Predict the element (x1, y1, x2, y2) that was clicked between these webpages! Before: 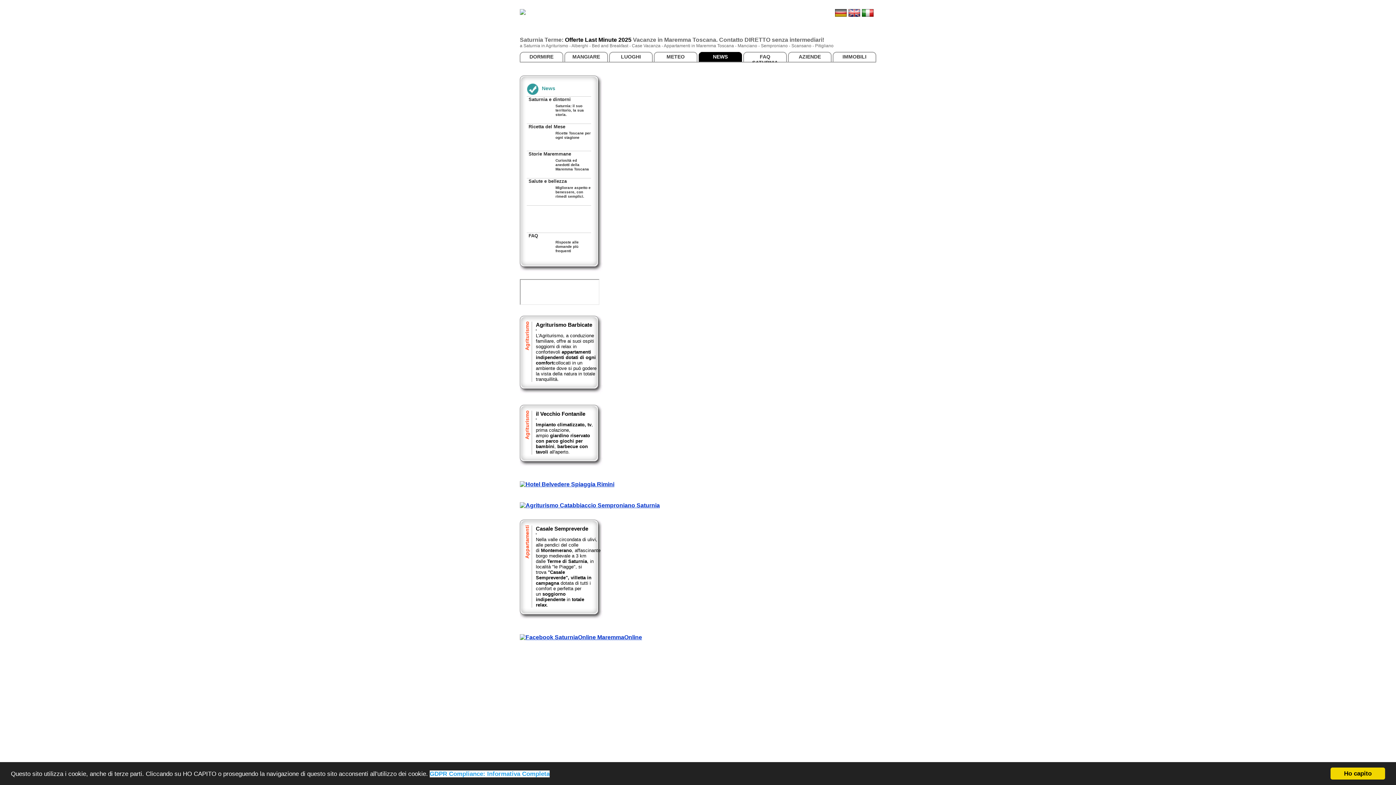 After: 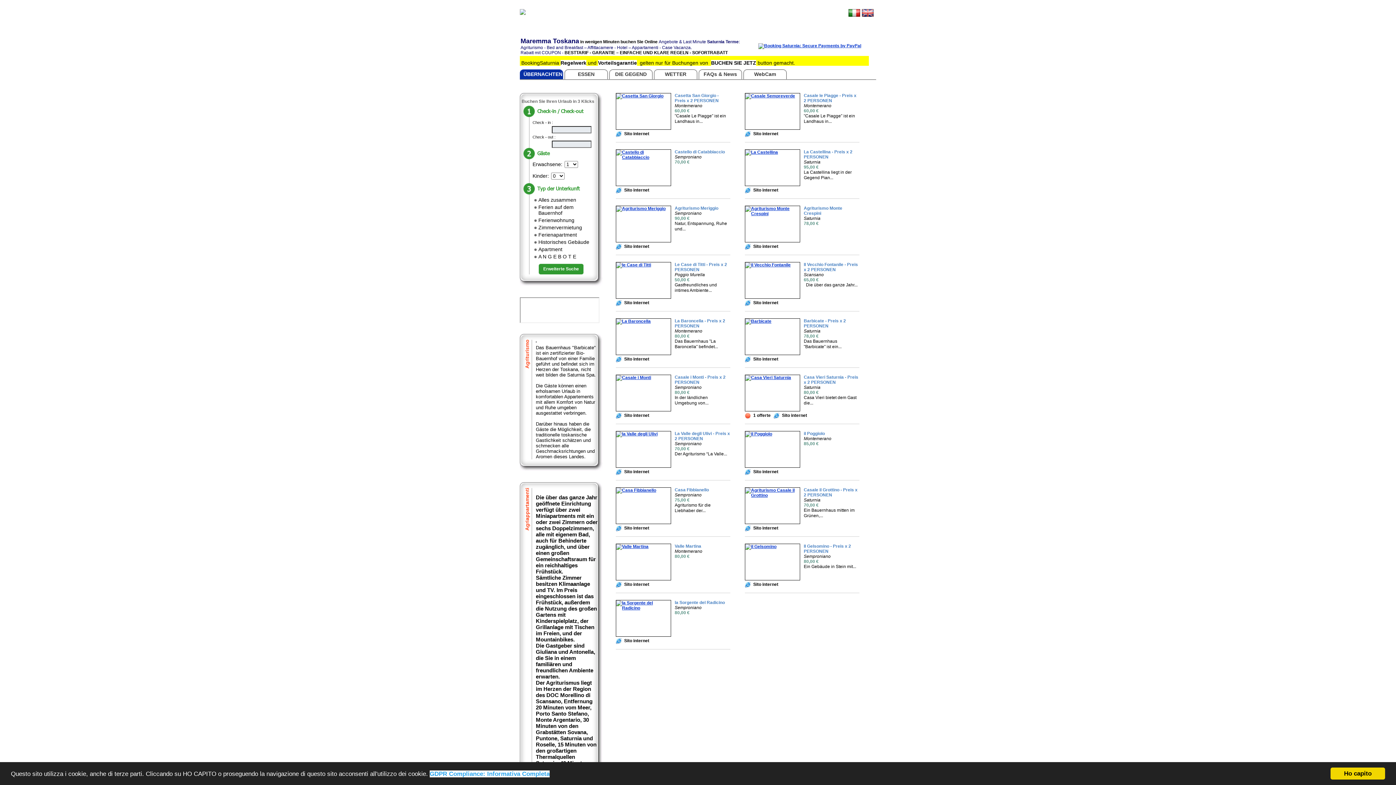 Action: bbox: (835, 11, 846, 17)